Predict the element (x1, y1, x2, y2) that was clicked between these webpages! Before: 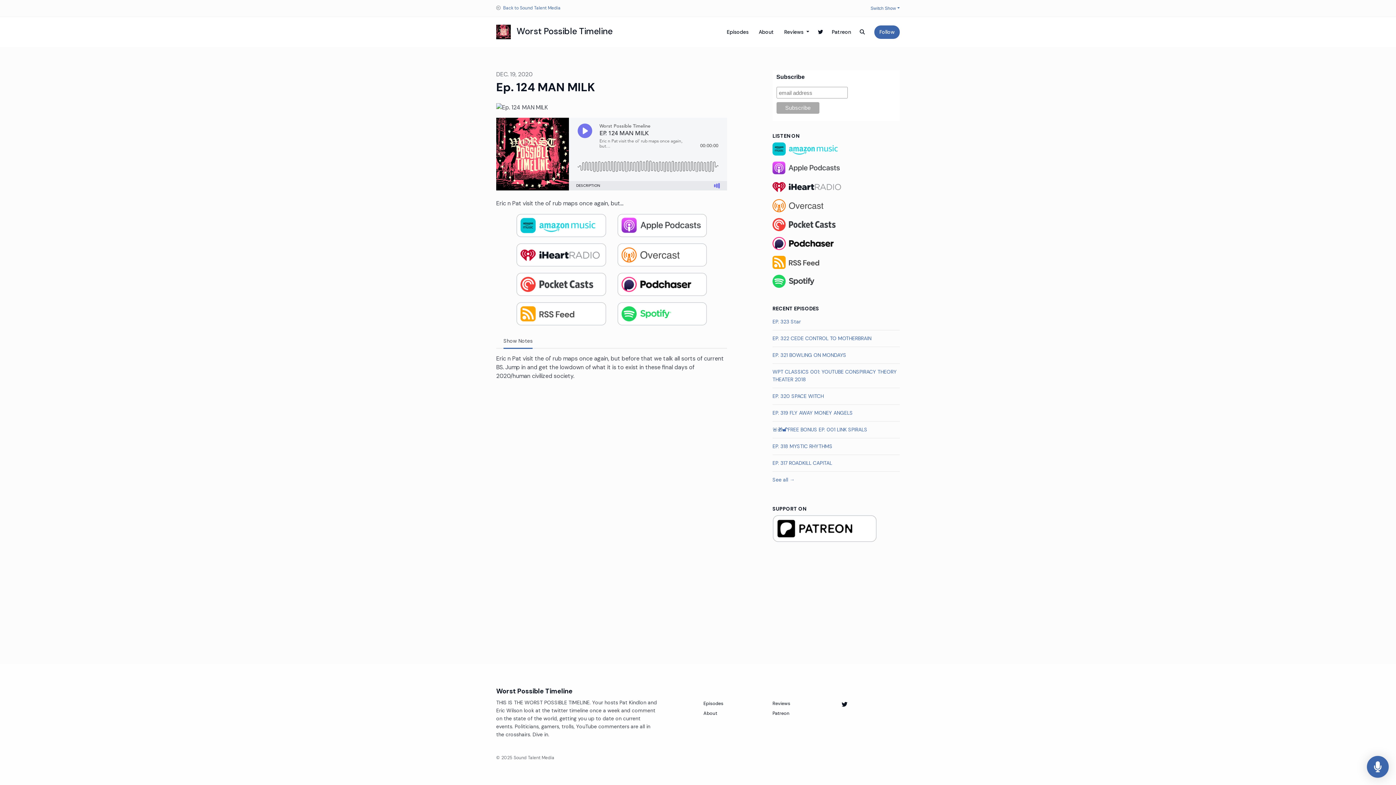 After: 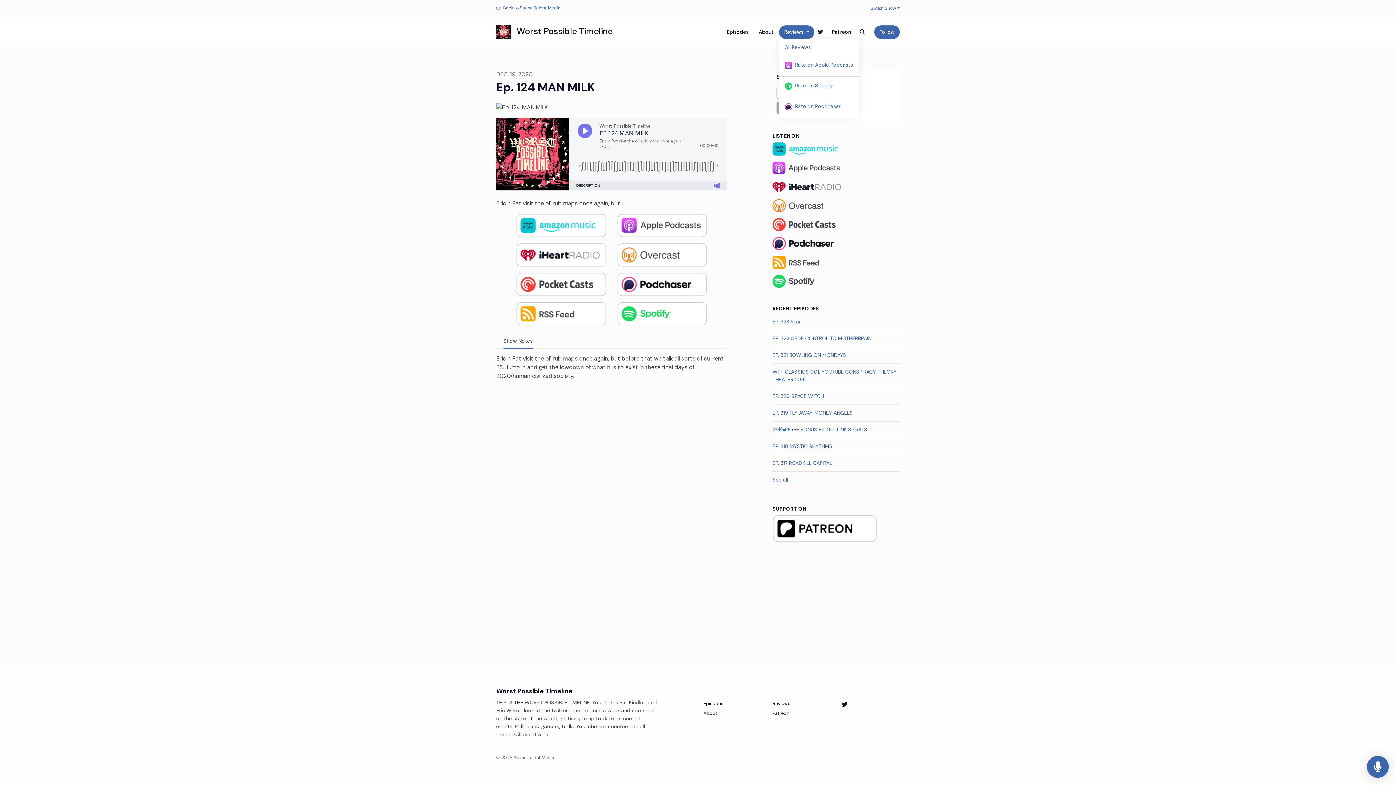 Action: bbox: (779, 25, 814, 38) label: Reviews 